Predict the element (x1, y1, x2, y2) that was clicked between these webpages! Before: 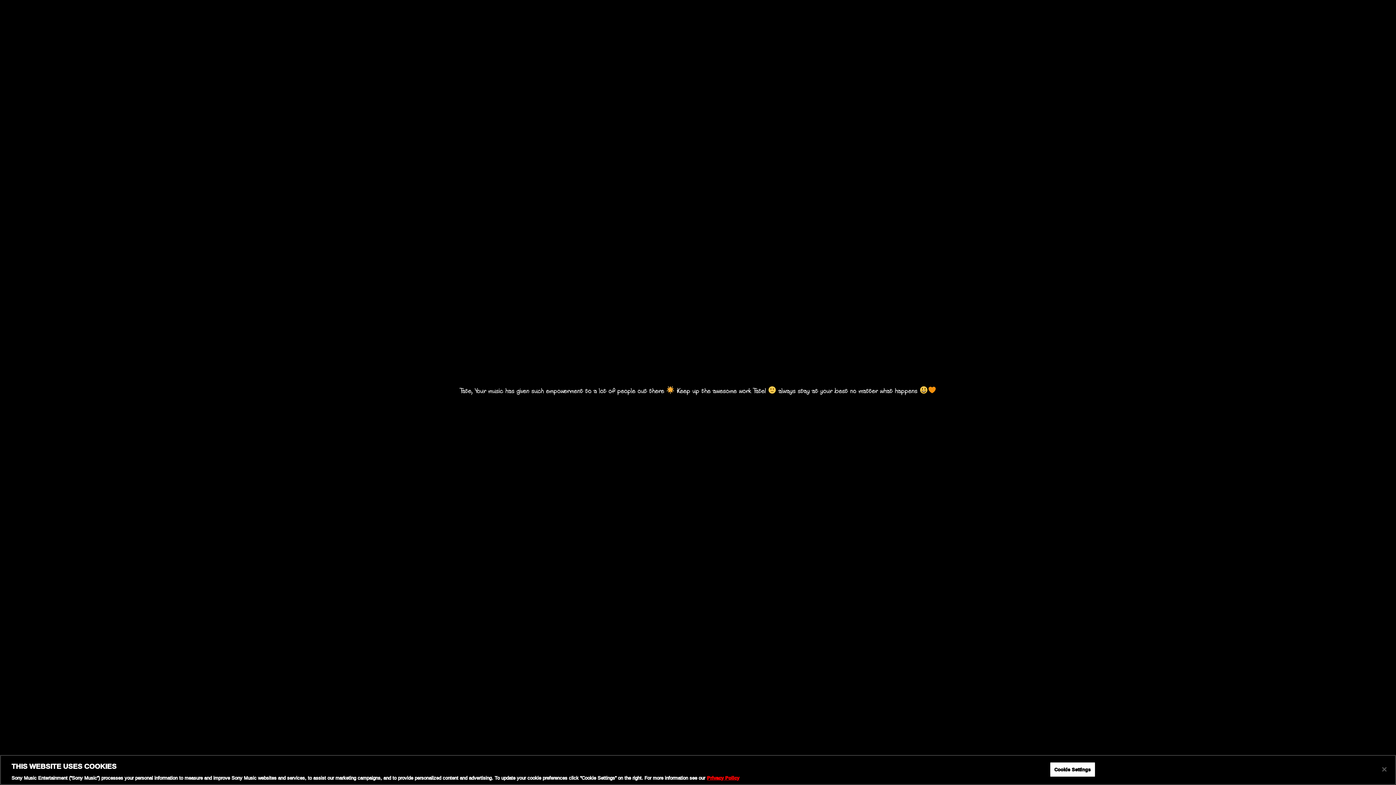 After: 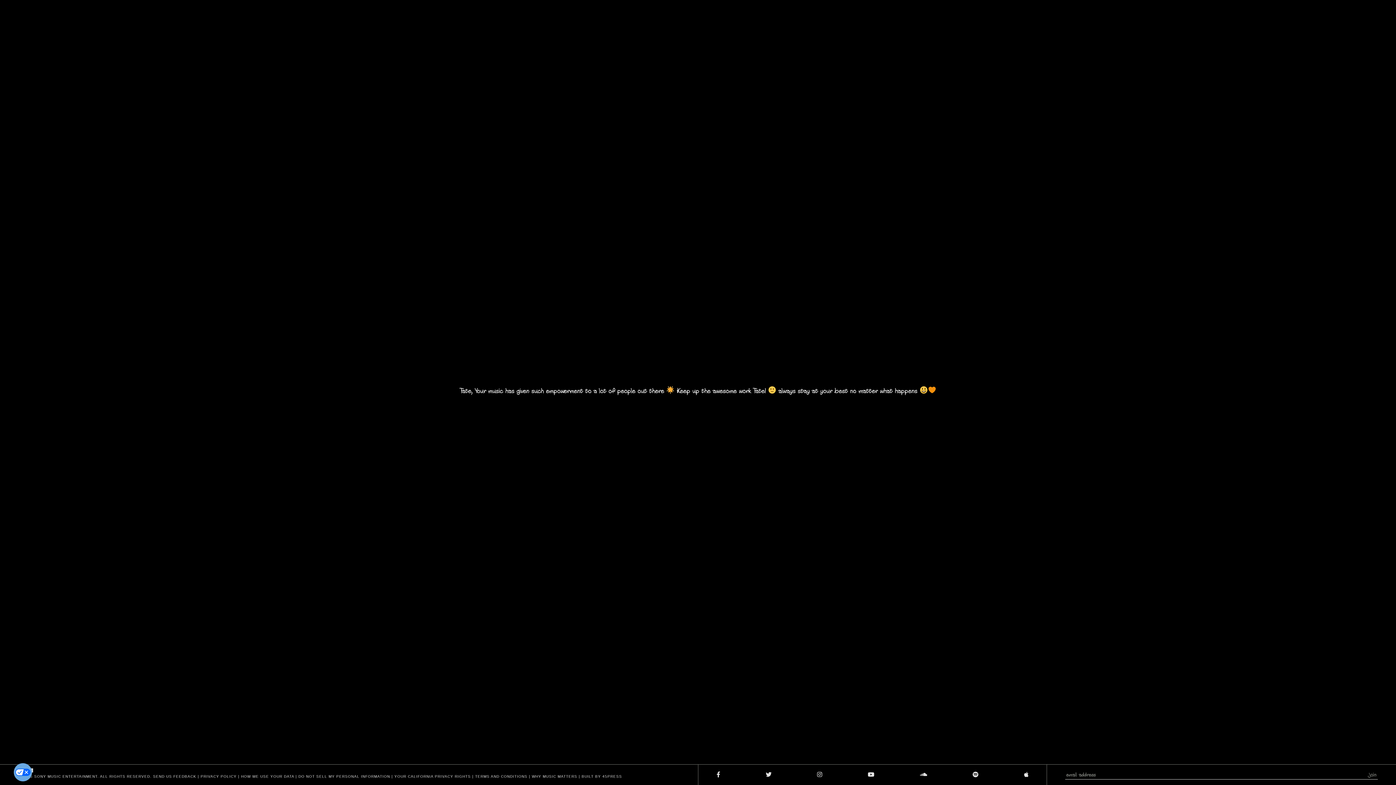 Action: label: Close bbox: (1376, 774, 1392, 790)